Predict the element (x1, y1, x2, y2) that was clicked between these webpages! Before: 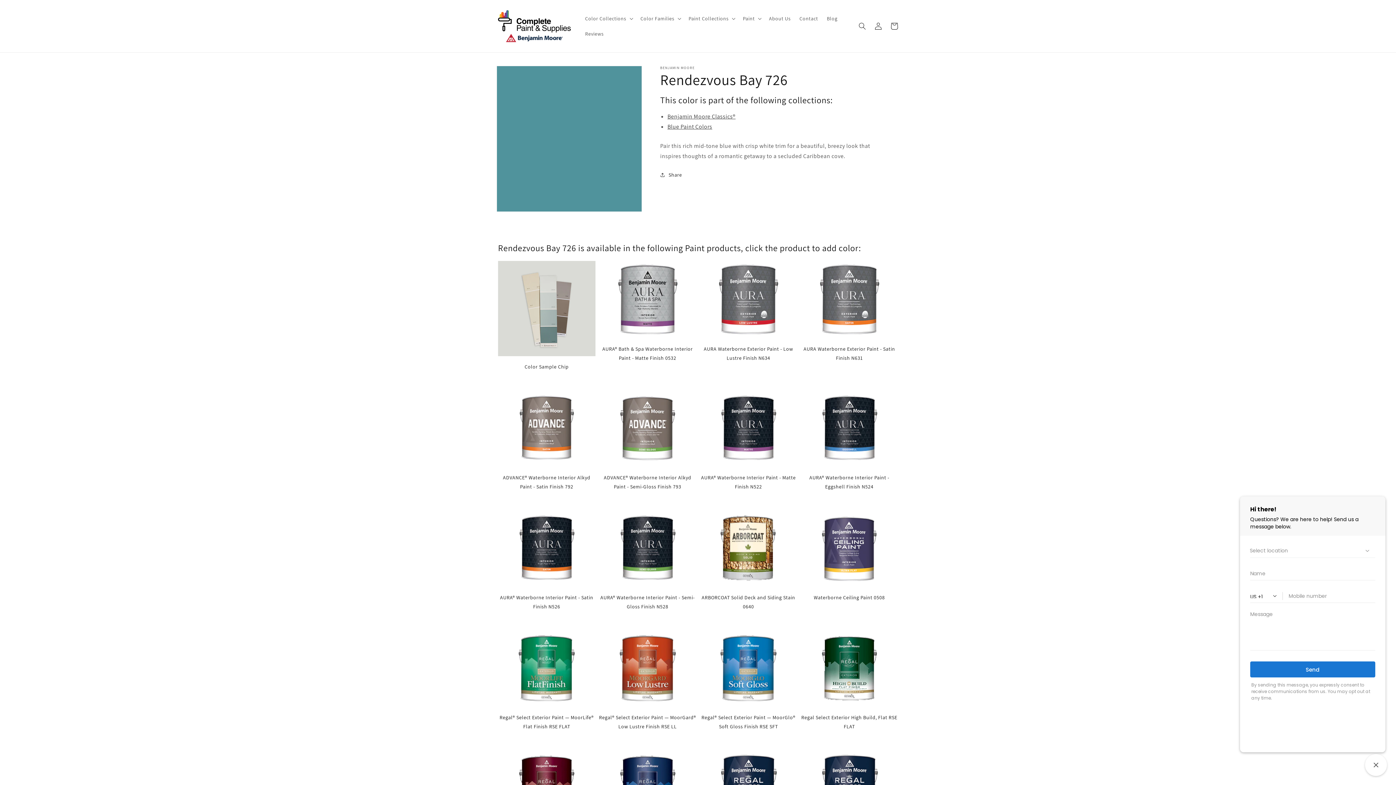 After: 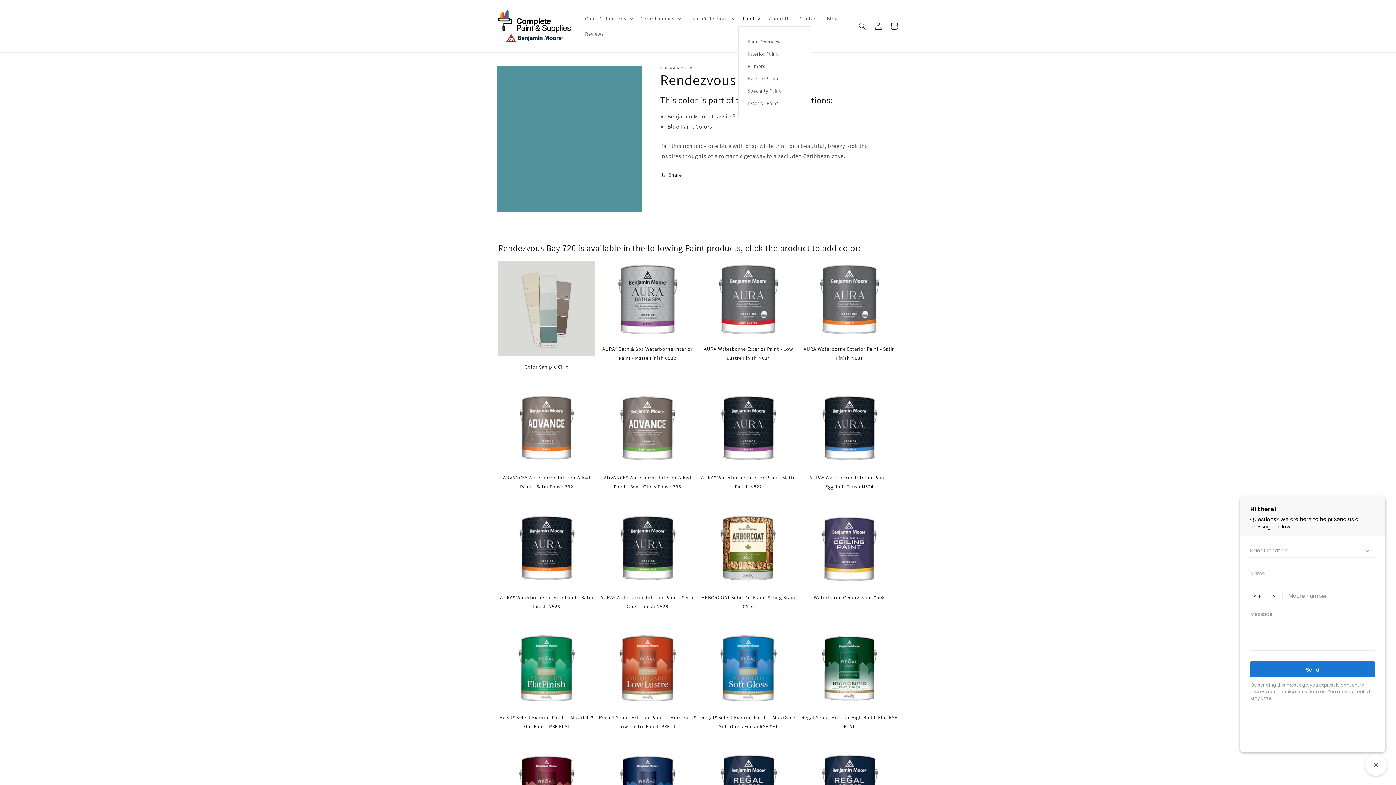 Action: label: Paint bbox: (738, 10, 764, 26)